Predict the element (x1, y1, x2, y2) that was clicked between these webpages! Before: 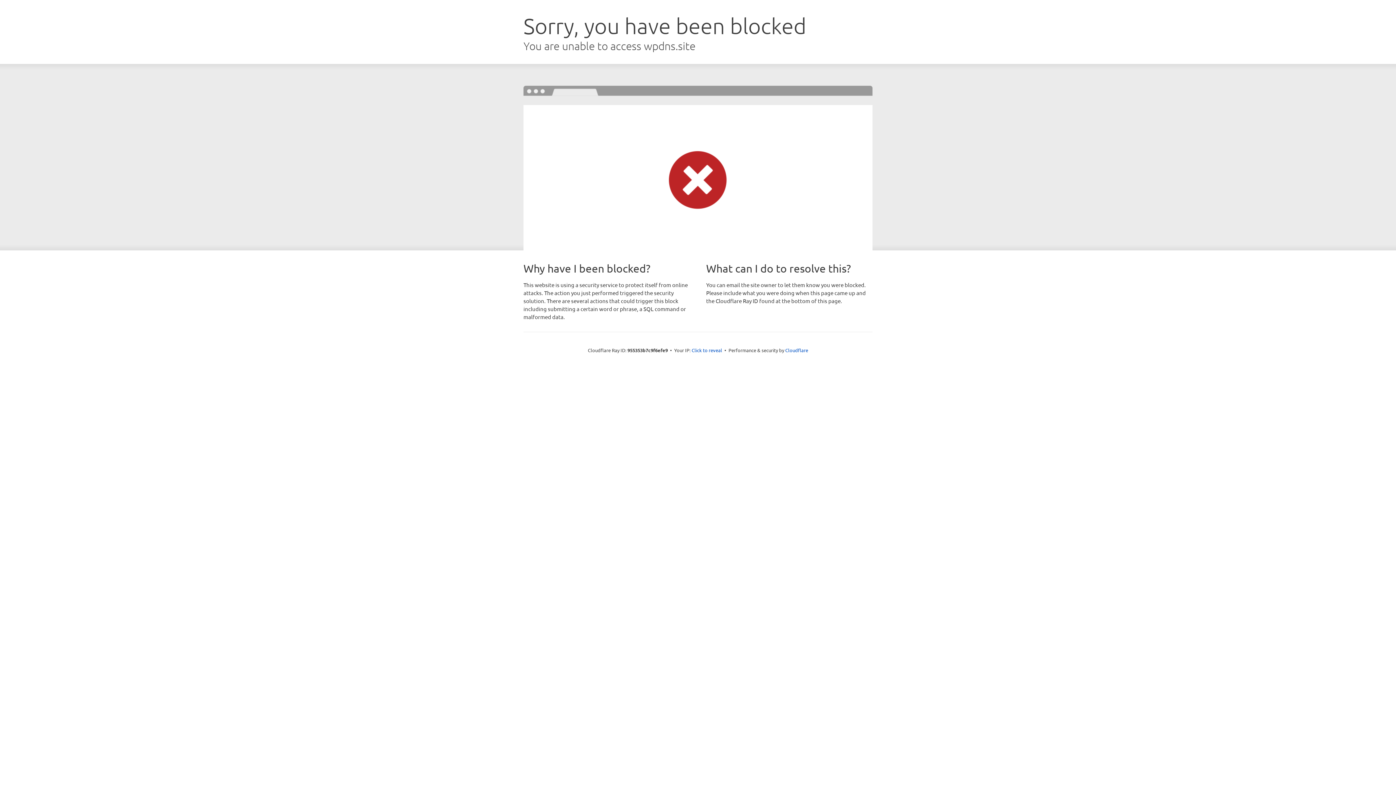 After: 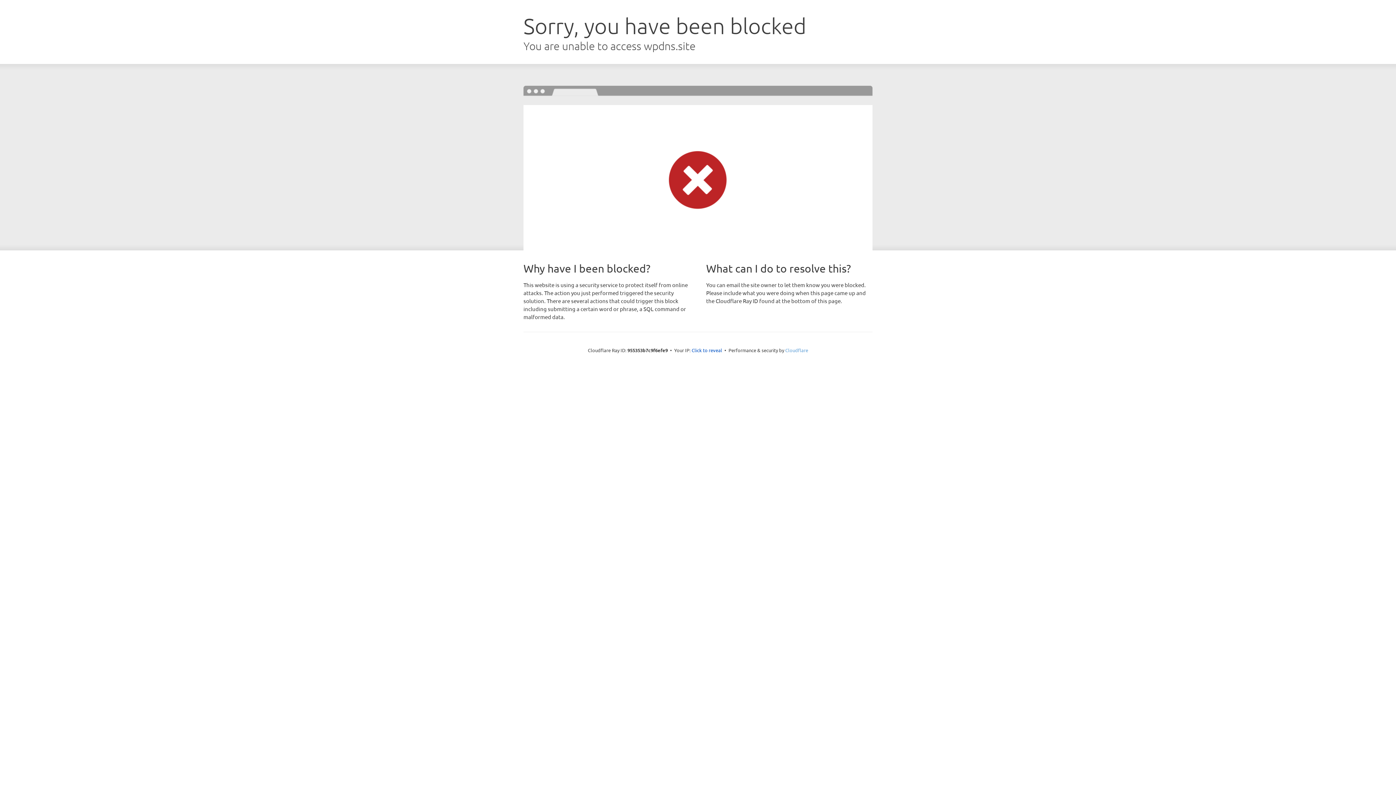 Action: label: Cloudflare bbox: (785, 347, 808, 353)